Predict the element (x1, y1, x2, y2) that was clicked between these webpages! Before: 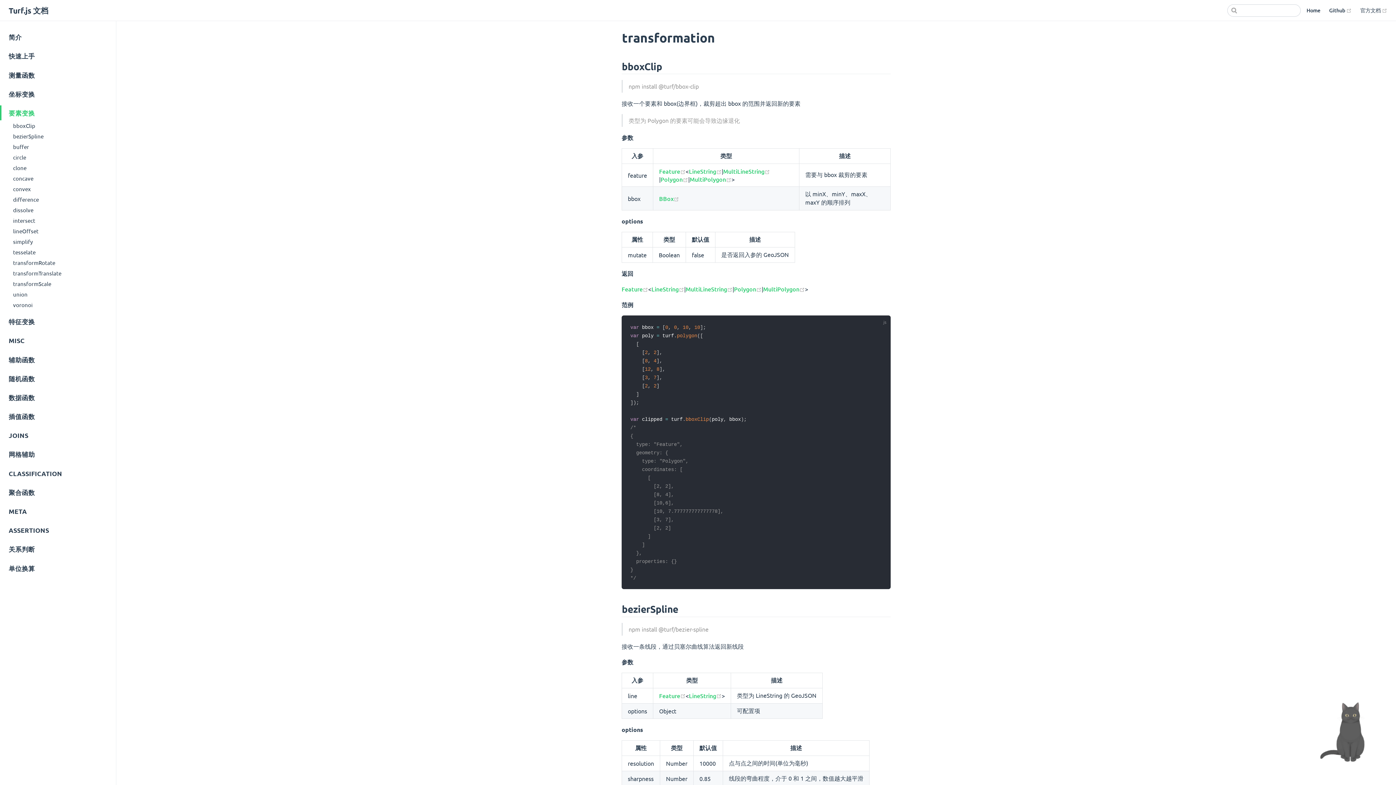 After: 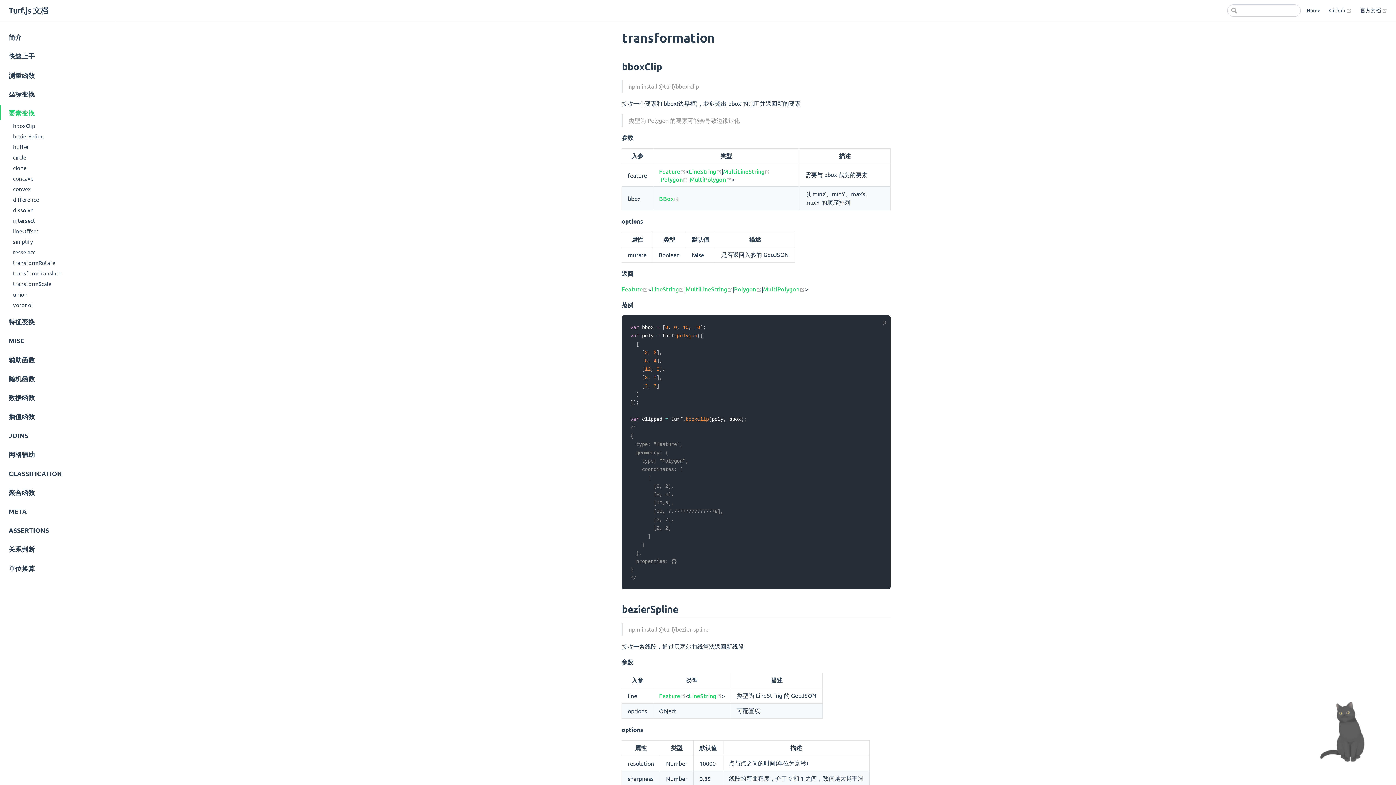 Action: label: MultiPolygon bbox: (689, 175, 731, 183)